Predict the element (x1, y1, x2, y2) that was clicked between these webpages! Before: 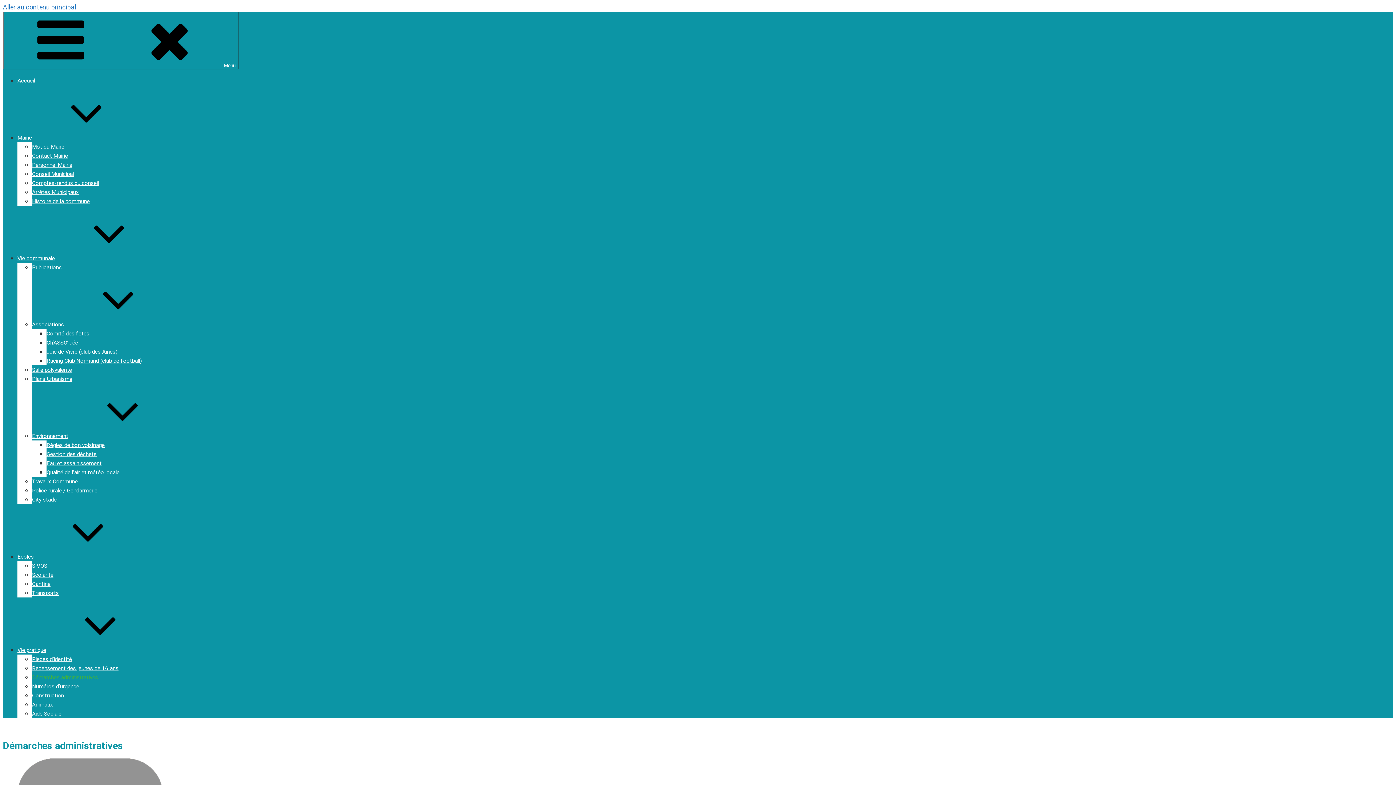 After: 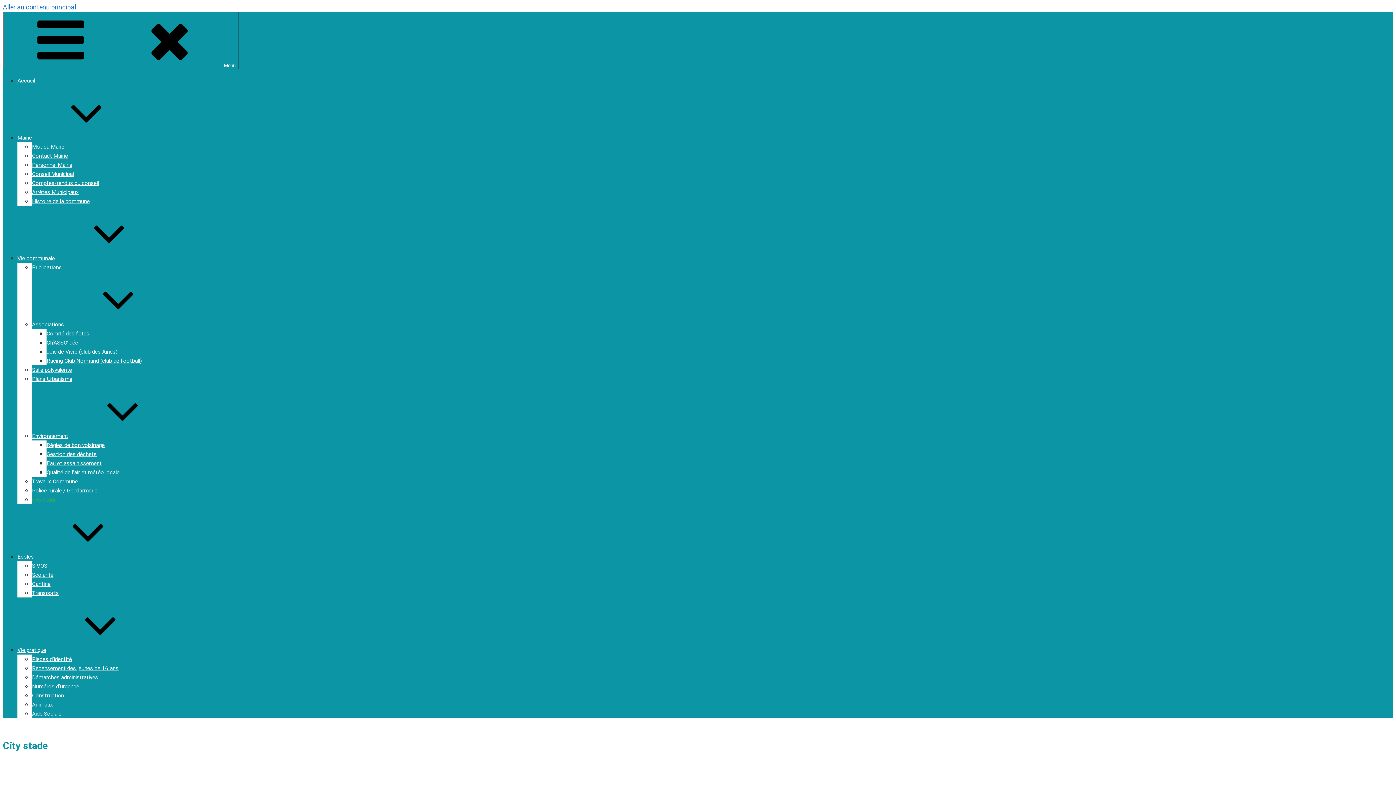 Action: bbox: (32, 496, 56, 503) label: City stade